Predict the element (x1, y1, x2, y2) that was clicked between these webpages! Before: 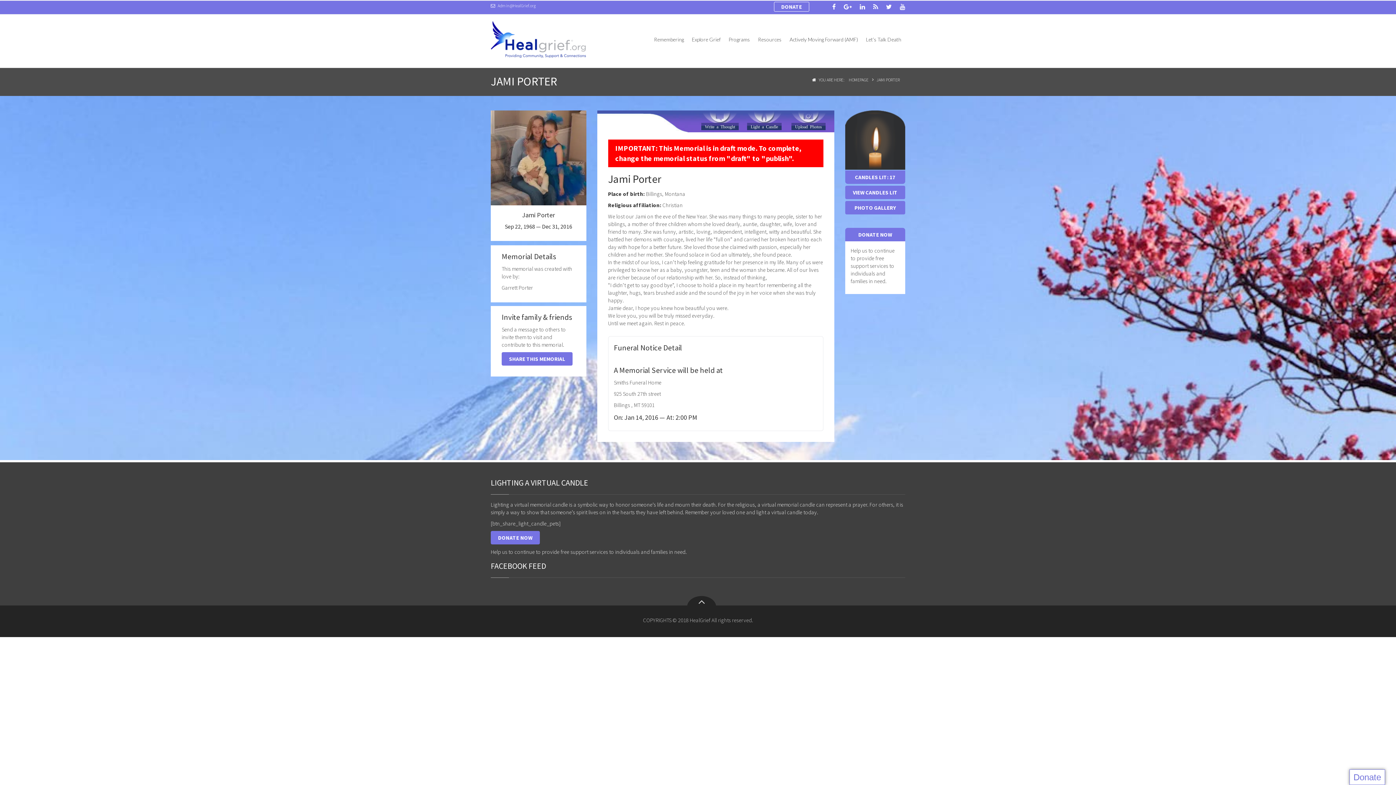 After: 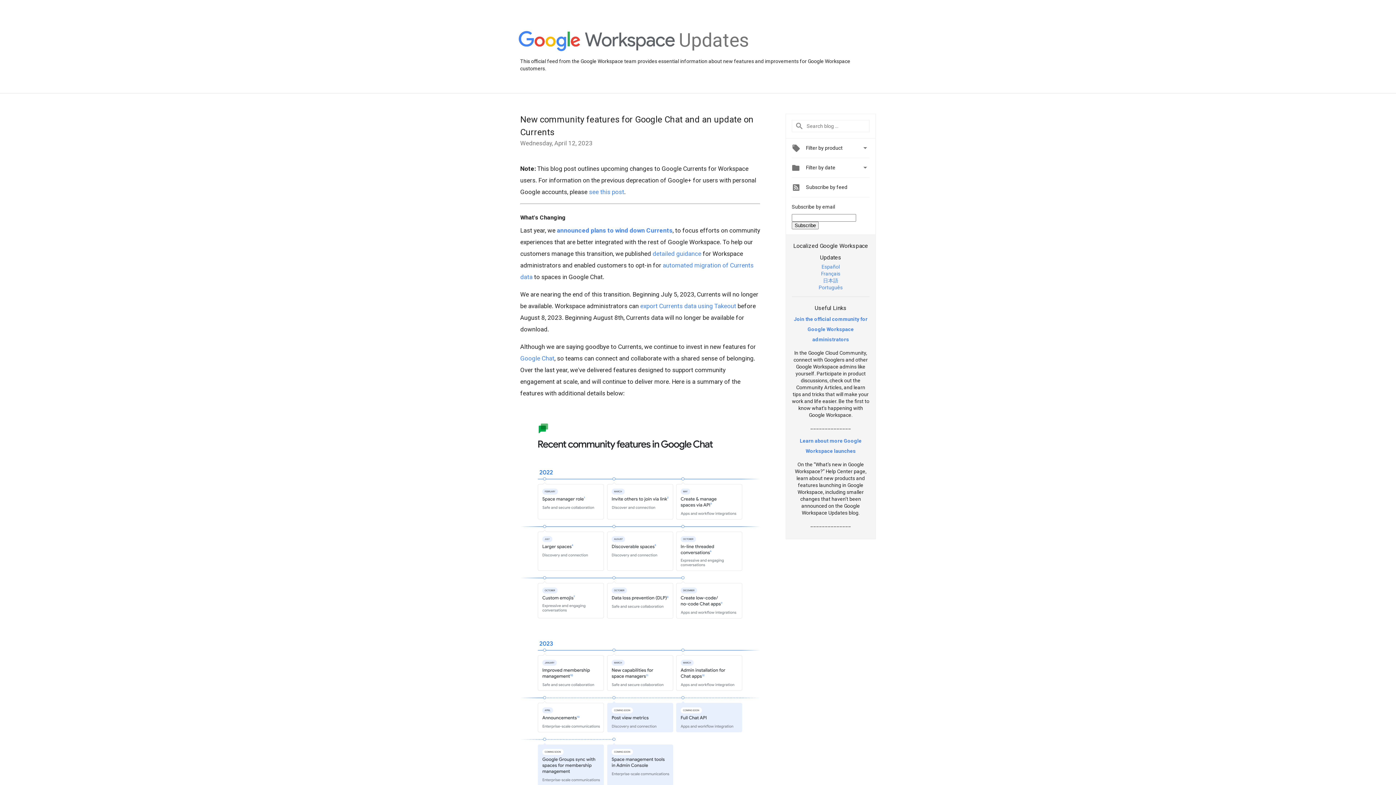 Action: bbox: (844, 2, 852, 10)